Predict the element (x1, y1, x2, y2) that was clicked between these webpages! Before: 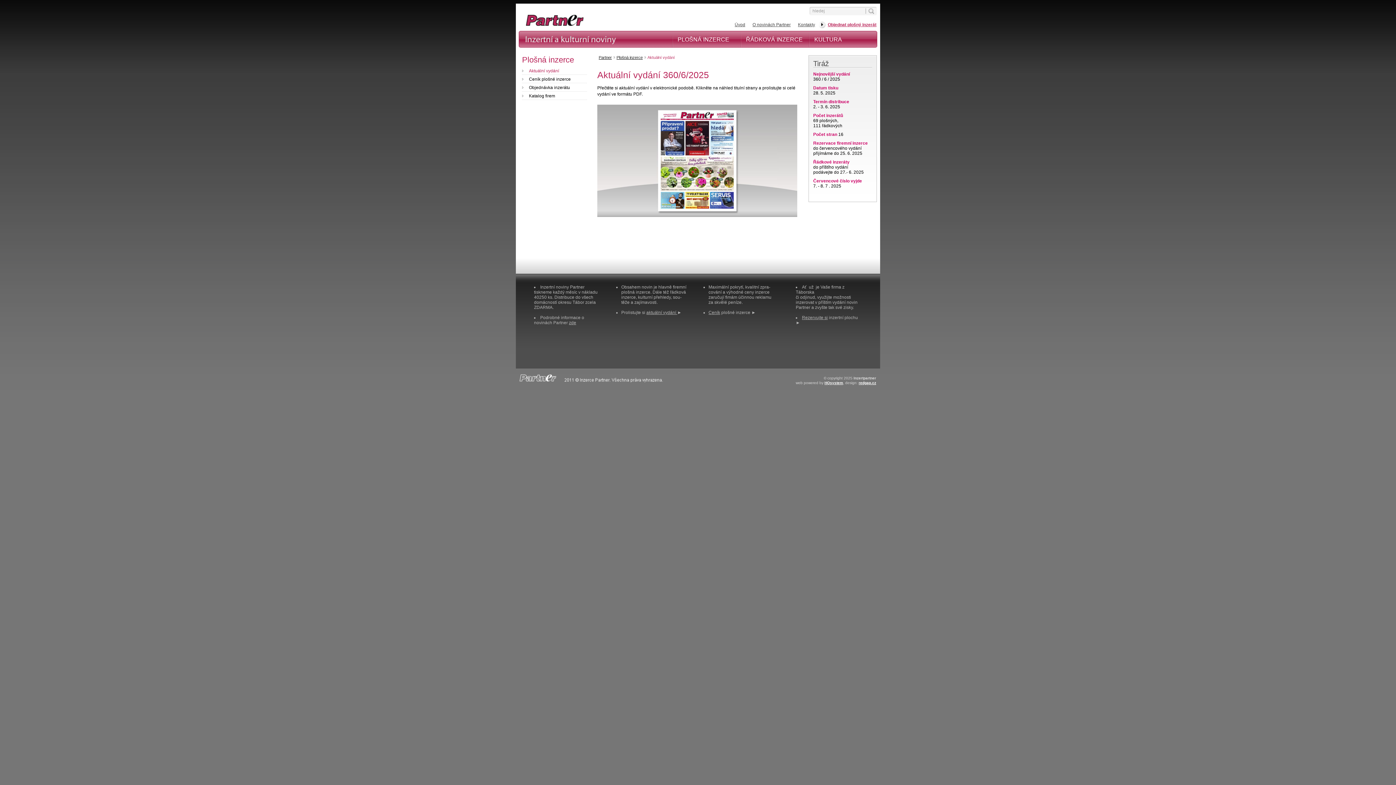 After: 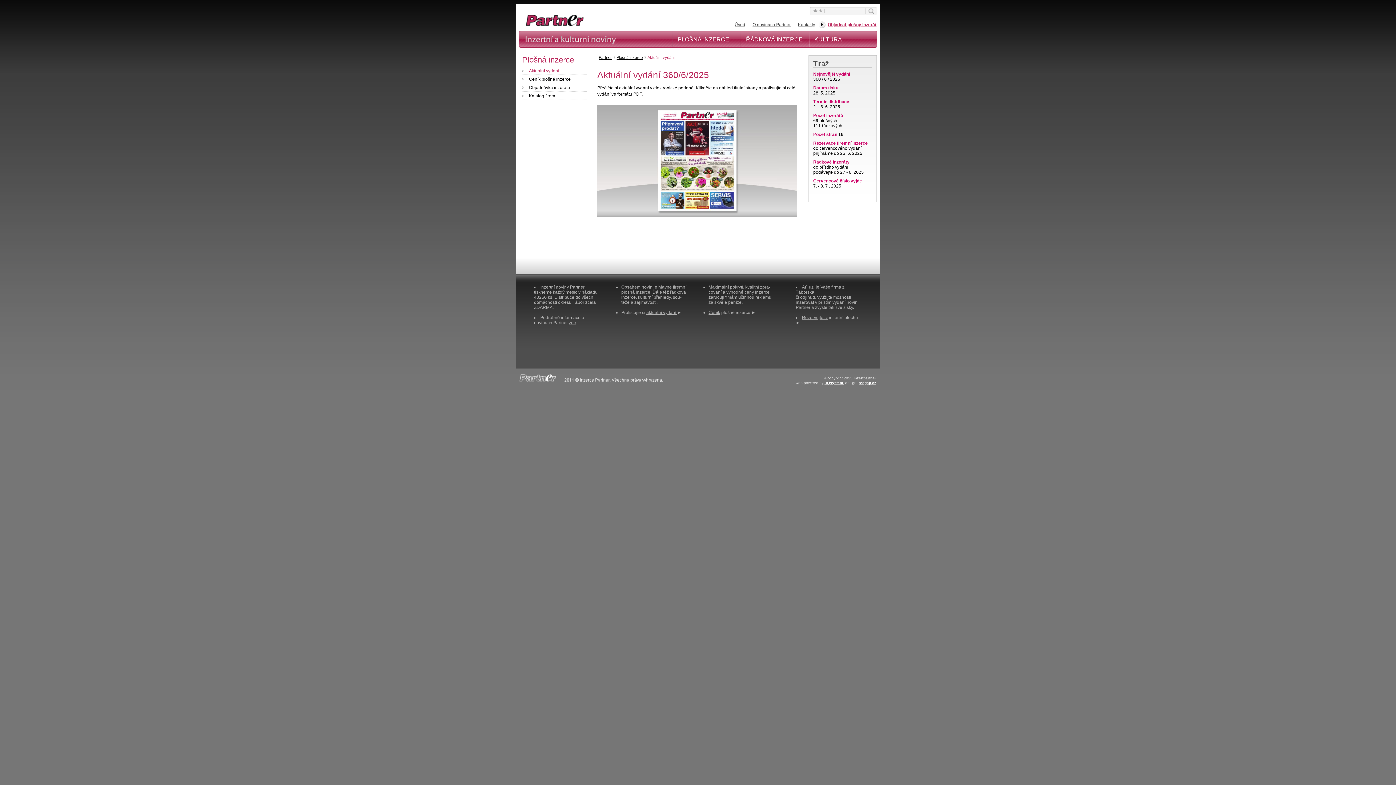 Action: bbox: (672, 30, 739, 48) label: PLOŠNÁ INZERCE